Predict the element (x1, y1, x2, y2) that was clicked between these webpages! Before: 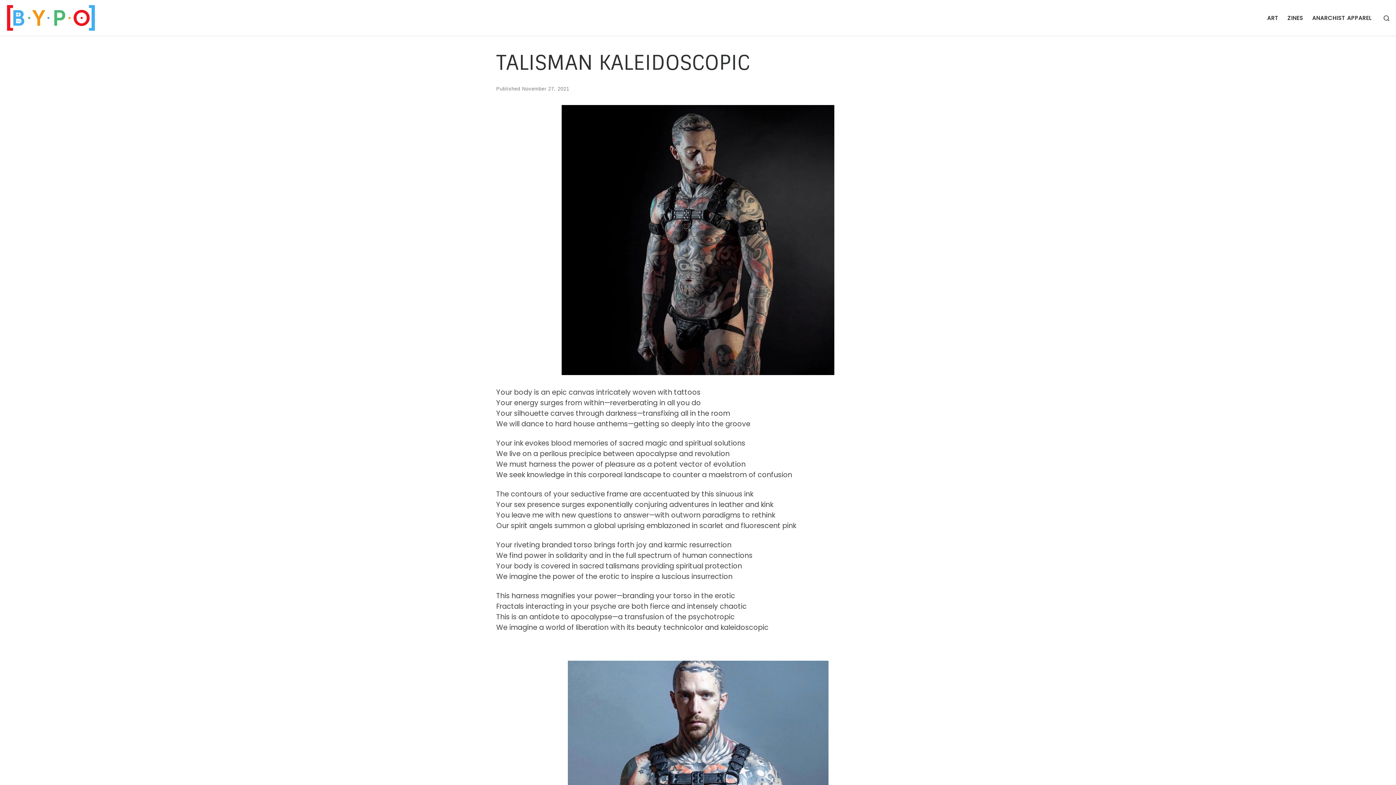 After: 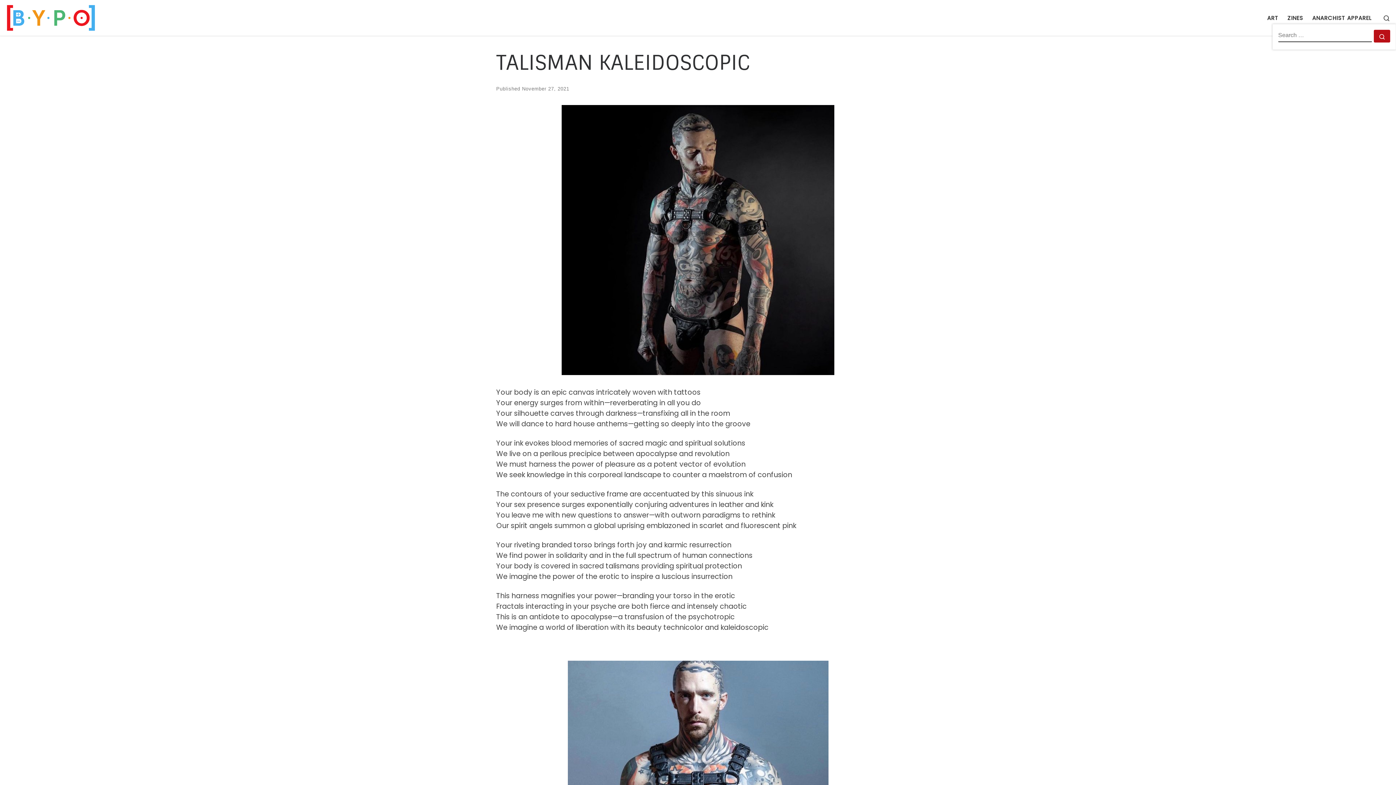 Action: label: Search bbox: (1377, 6, 1396, 29)